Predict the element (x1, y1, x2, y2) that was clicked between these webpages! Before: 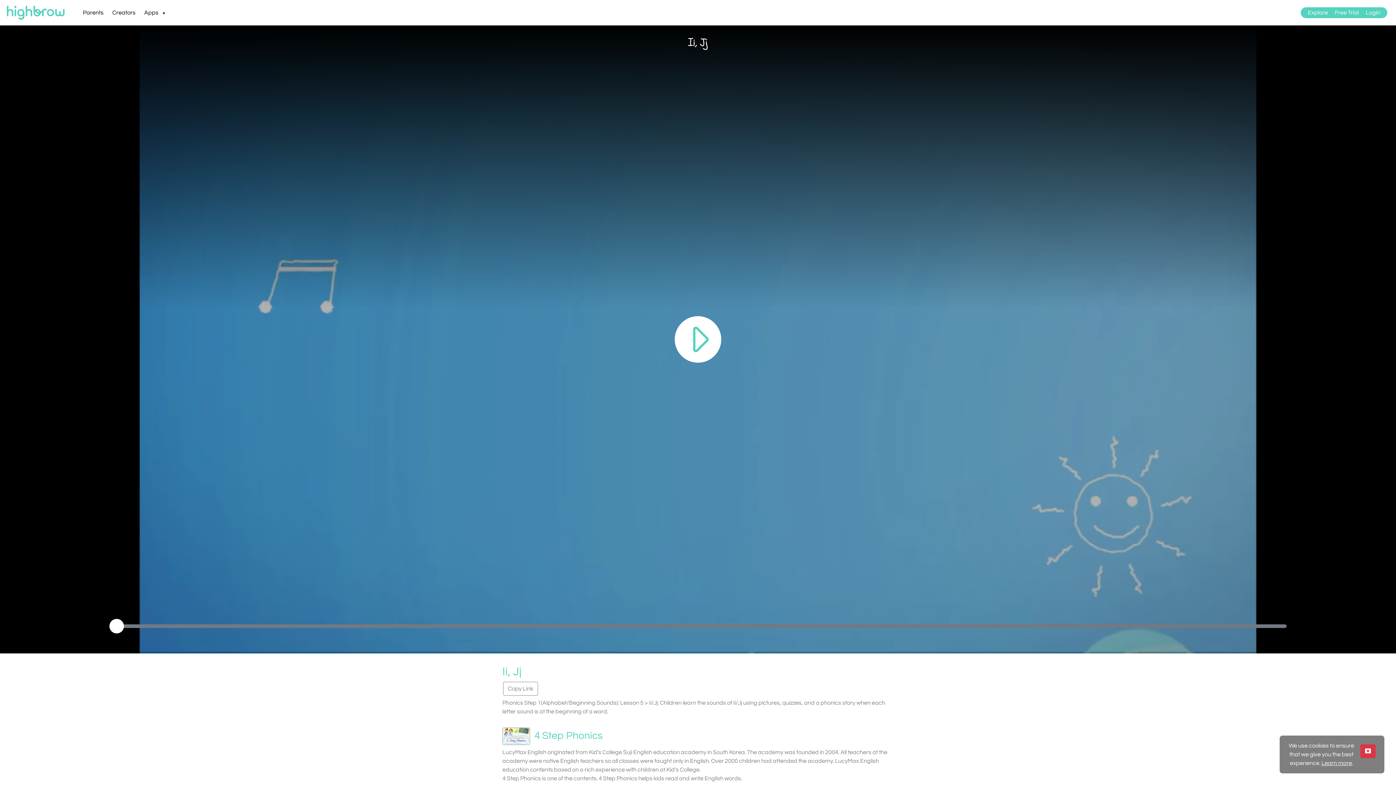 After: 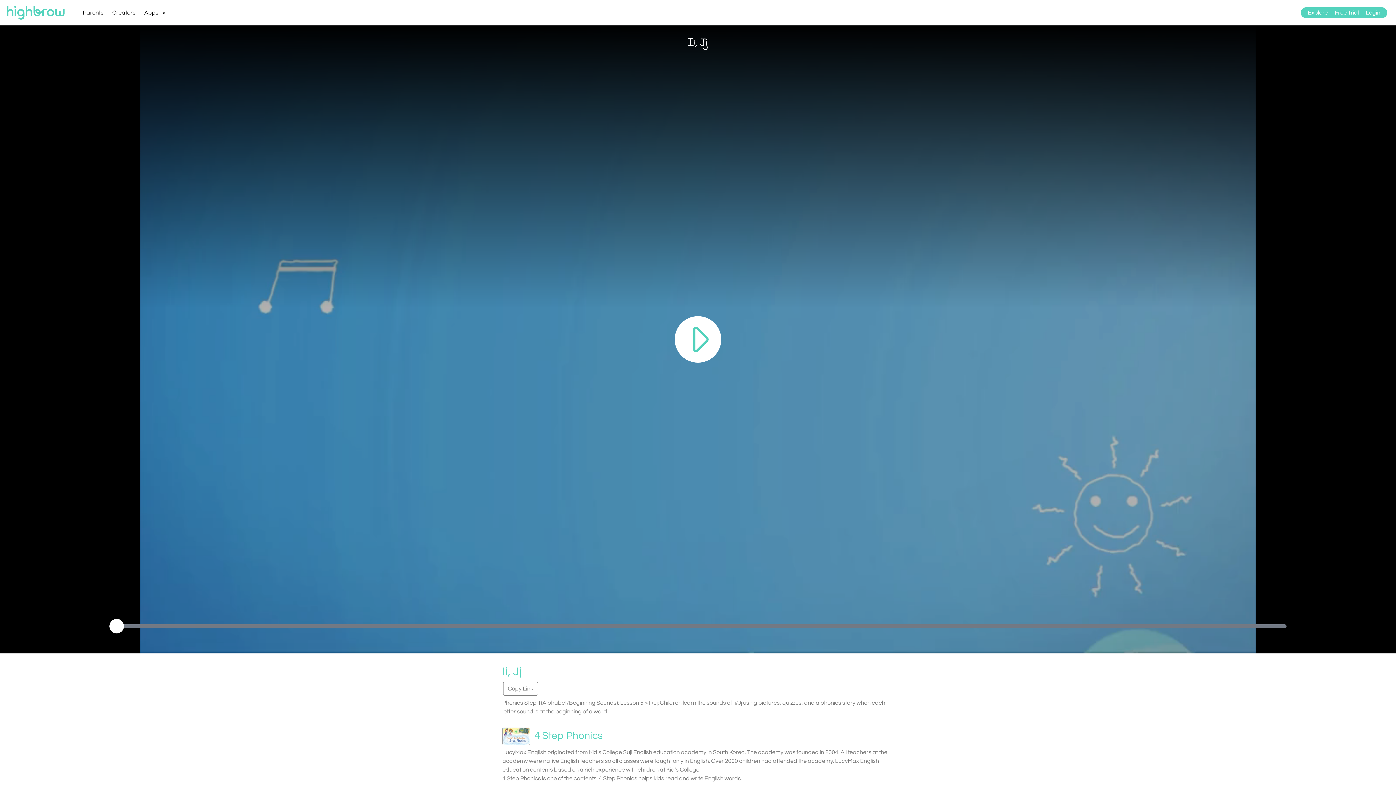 Action: bbox: (1360, 744, 1376, 758)